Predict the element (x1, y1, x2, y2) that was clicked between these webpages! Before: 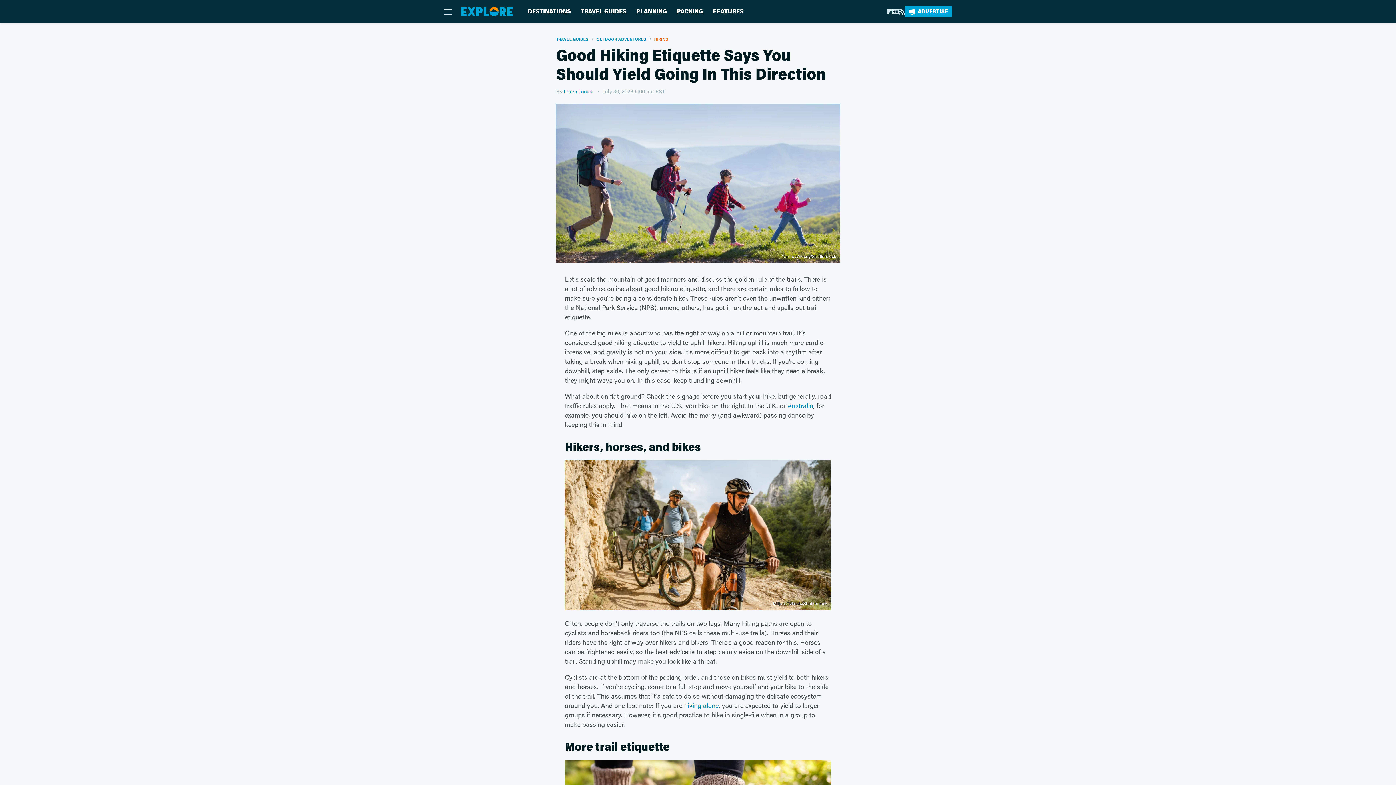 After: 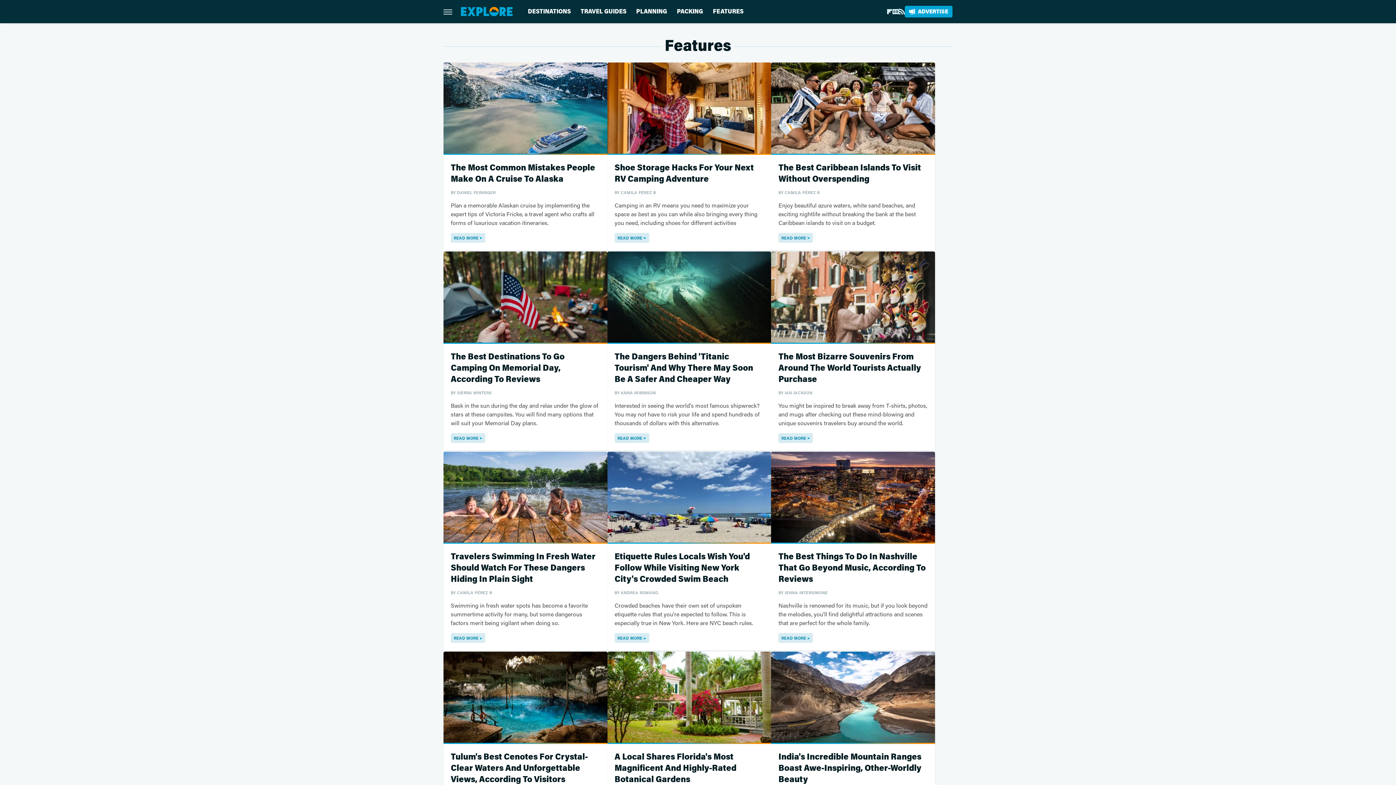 Action: label: FEATURES bbox: (713, 0, 743, 23)